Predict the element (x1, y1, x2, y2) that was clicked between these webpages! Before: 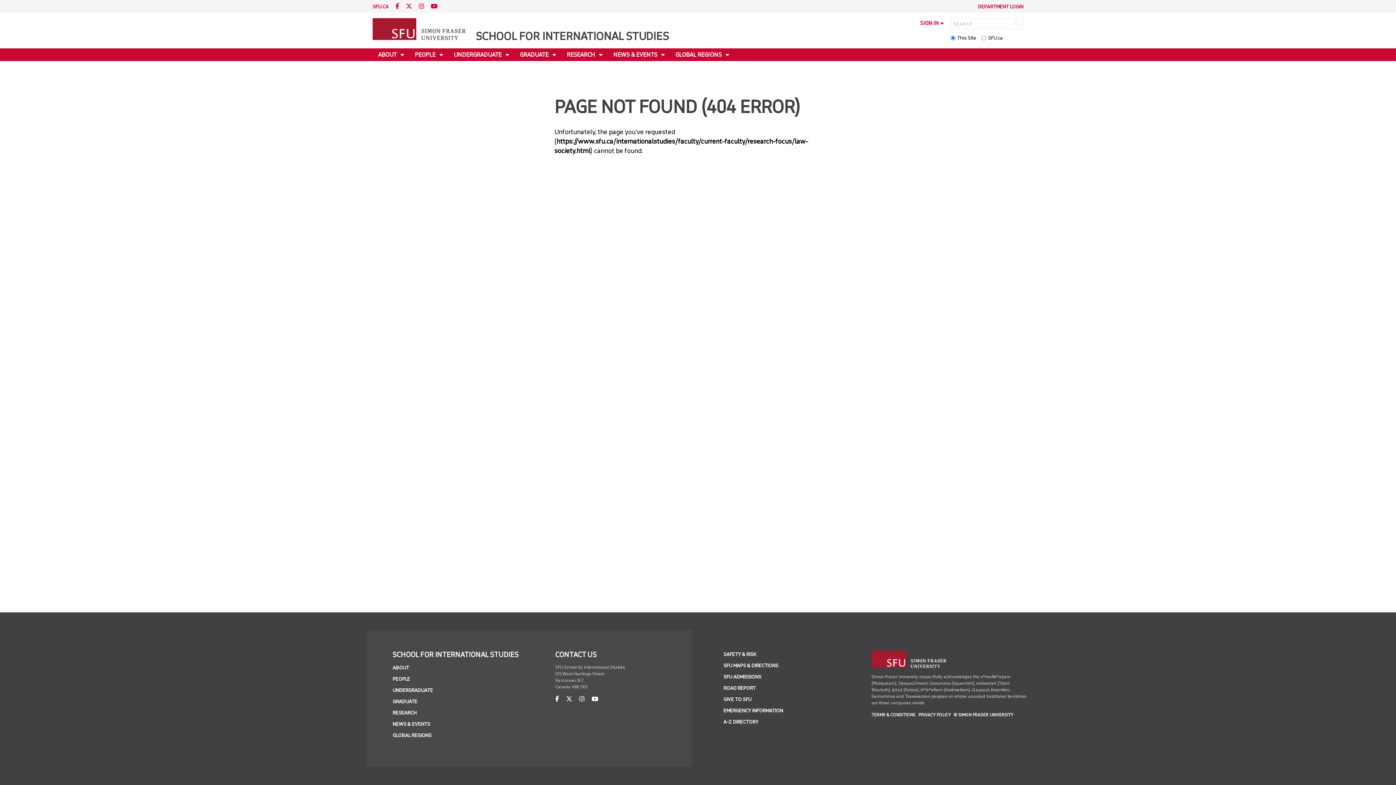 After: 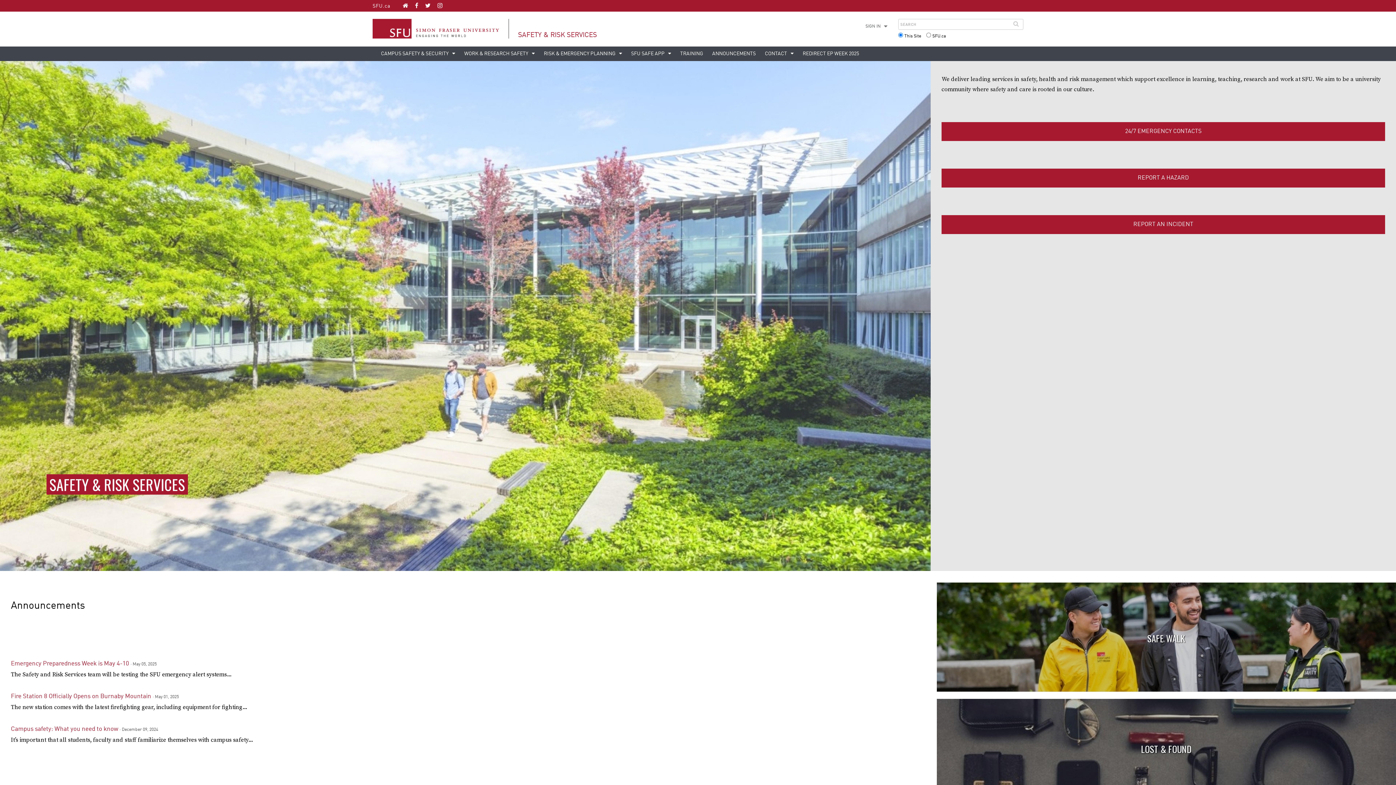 Action: bbox: (723, 651, 756, 657) label: SAFETY & RISK